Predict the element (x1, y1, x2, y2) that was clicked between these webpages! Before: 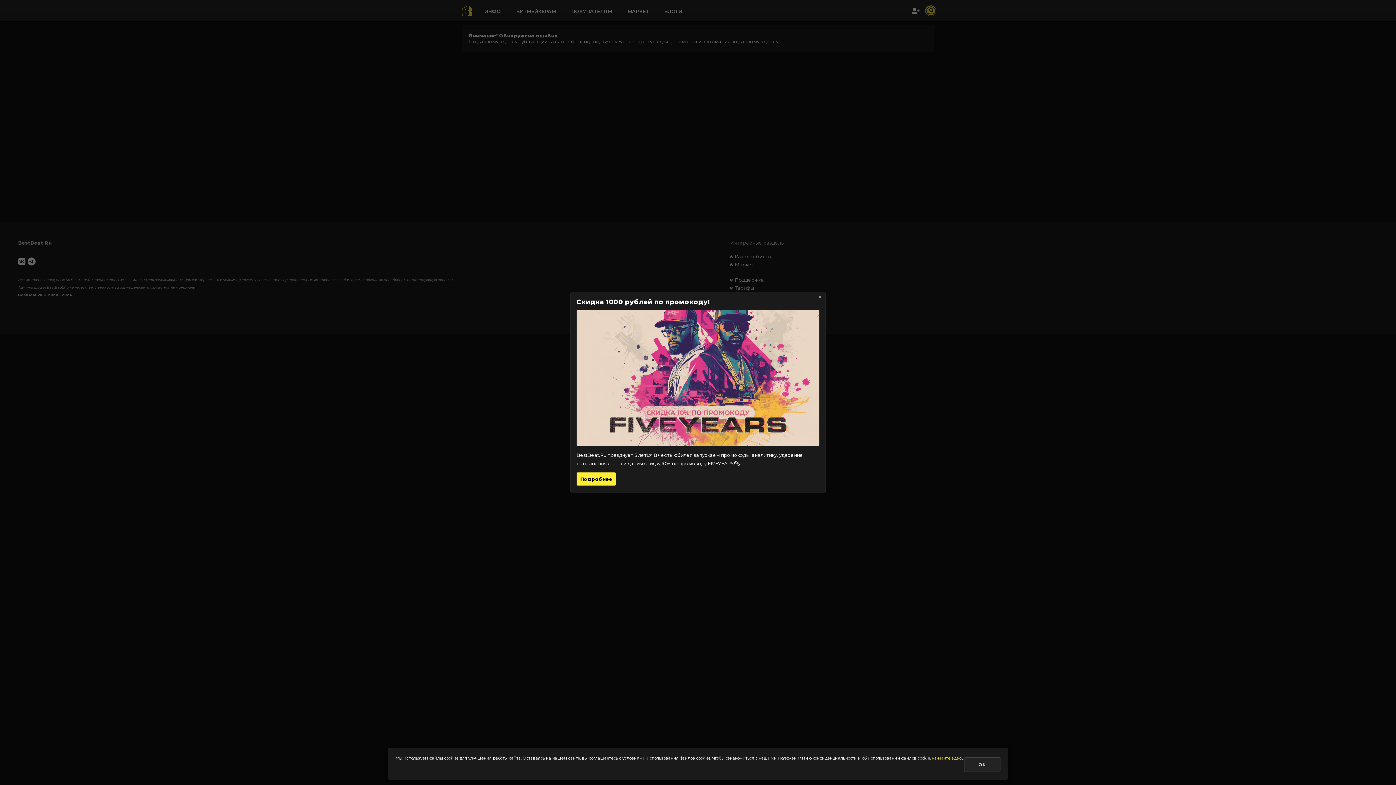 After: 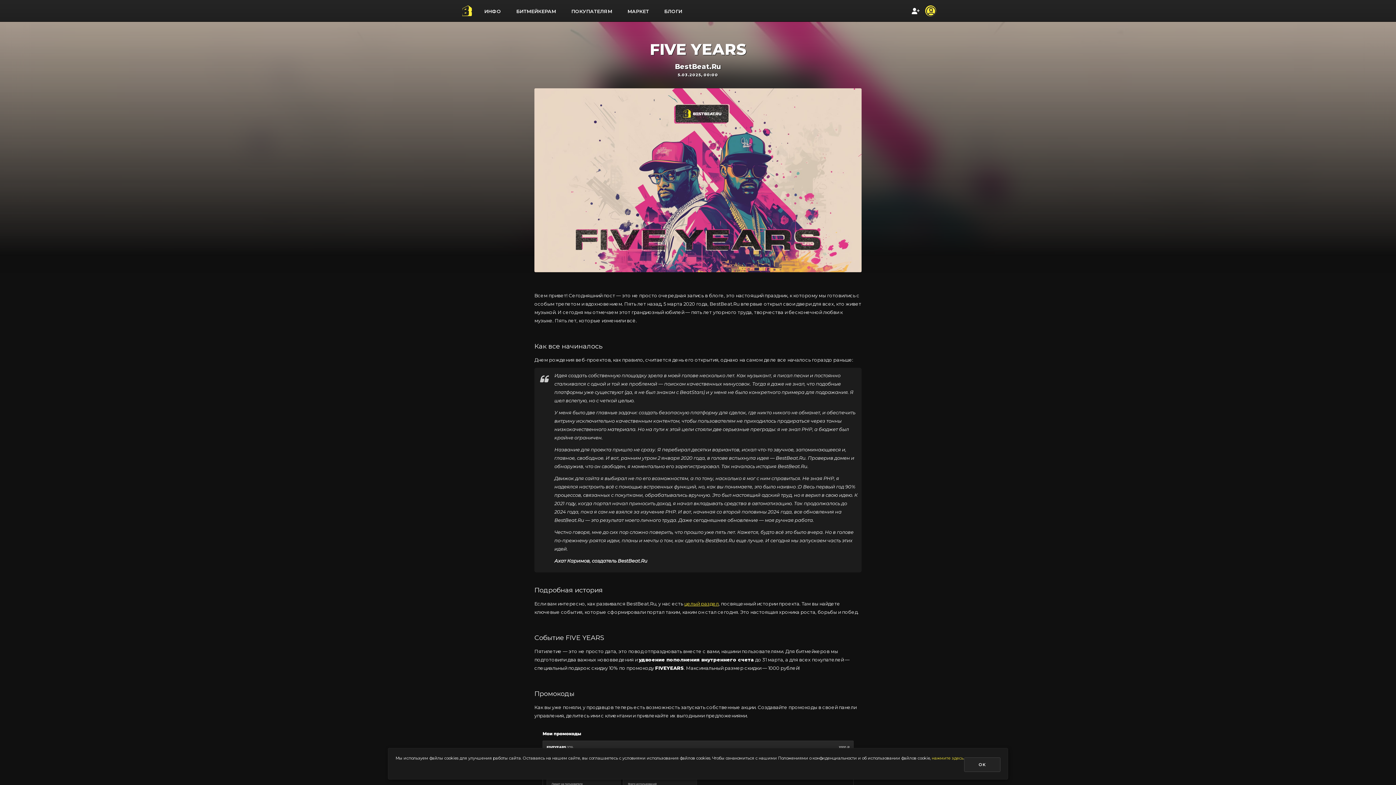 Action: bbox: (576, 472, 616, 485) label: Подробнее